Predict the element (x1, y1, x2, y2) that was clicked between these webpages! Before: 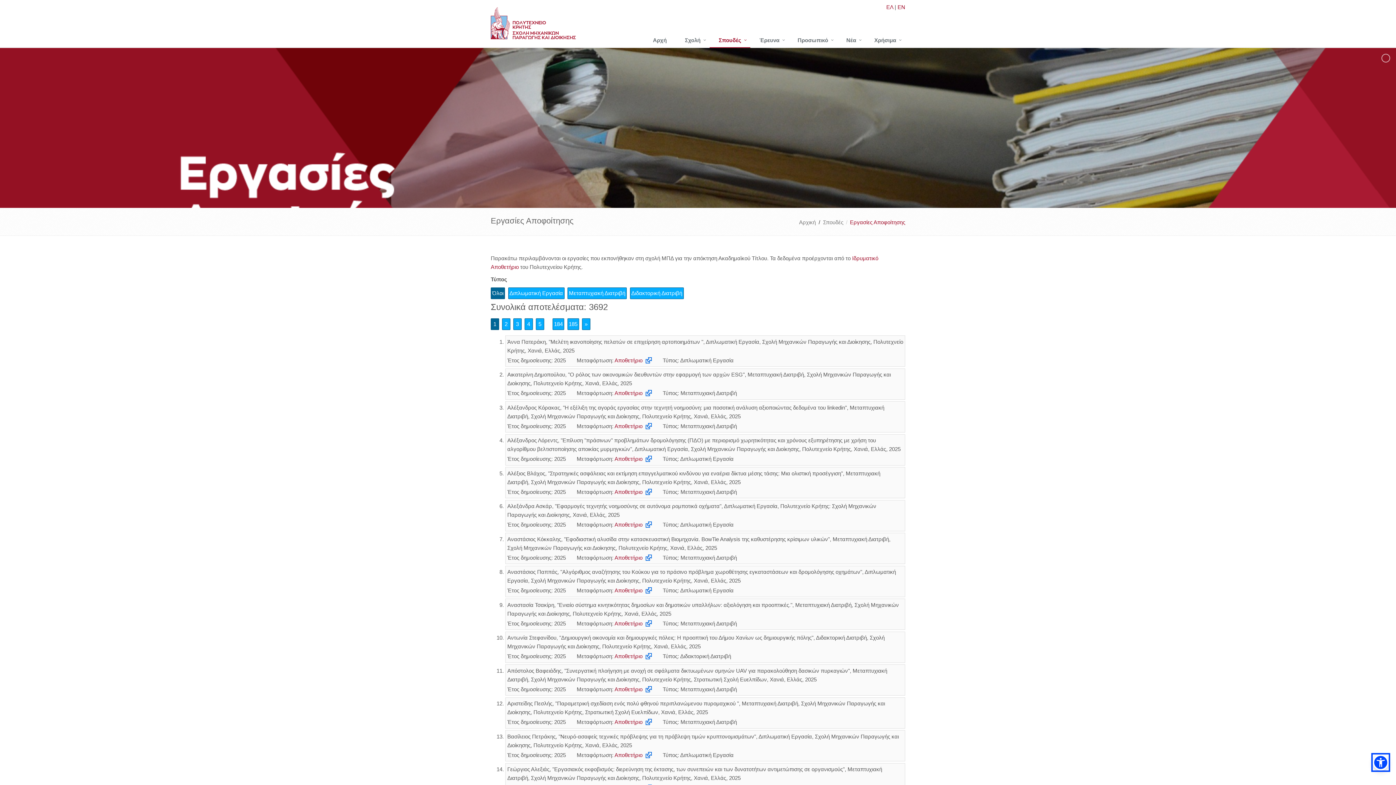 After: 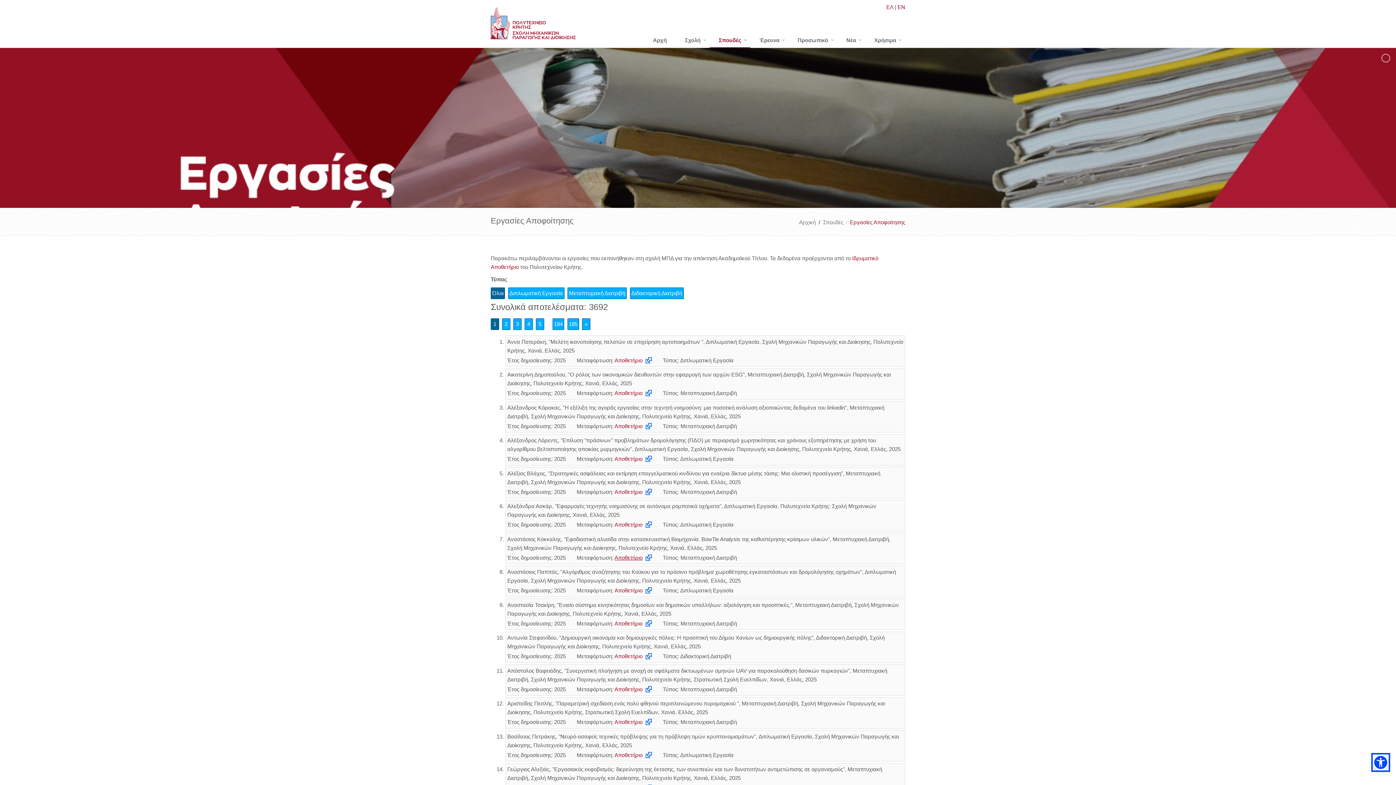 Action: label: Αποθετήριο bbox: (614, 554, 652, 560)